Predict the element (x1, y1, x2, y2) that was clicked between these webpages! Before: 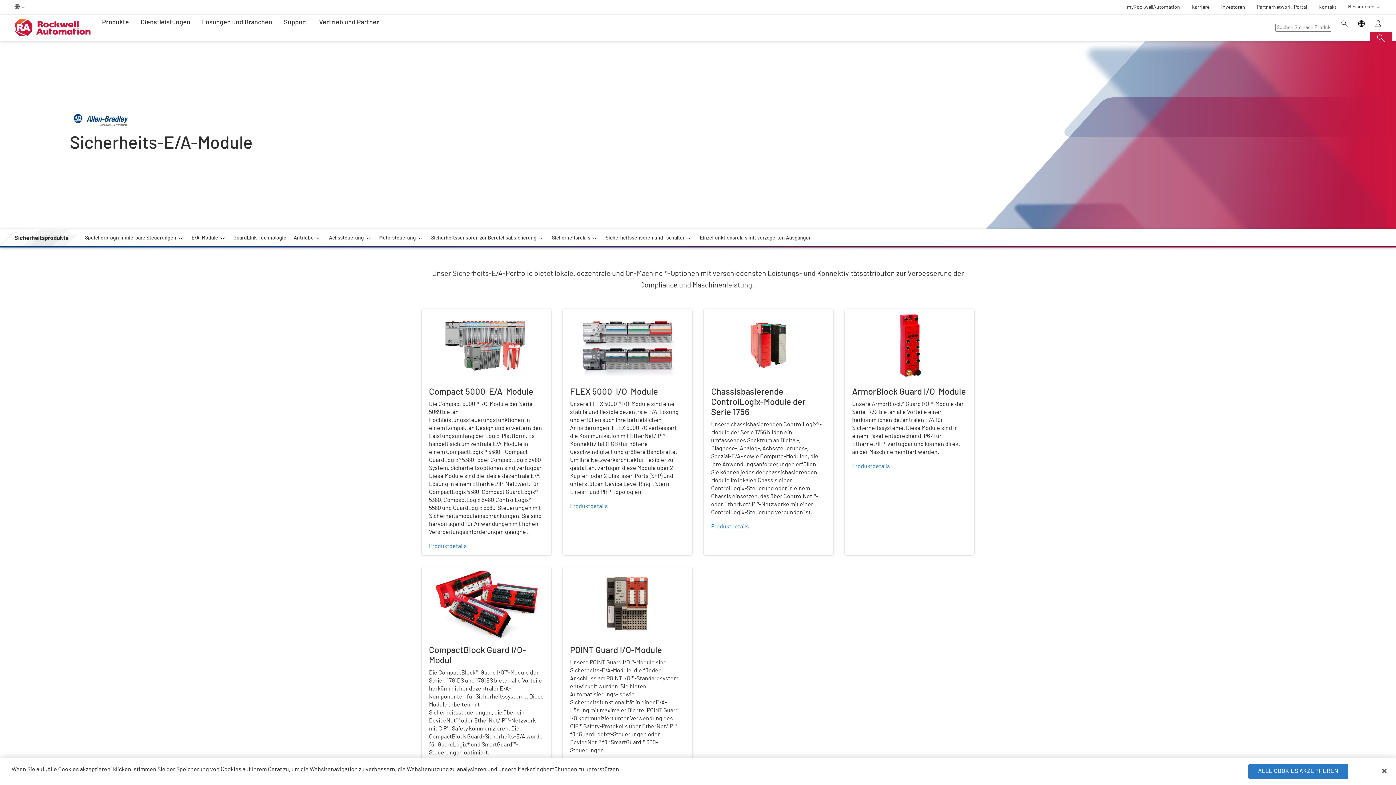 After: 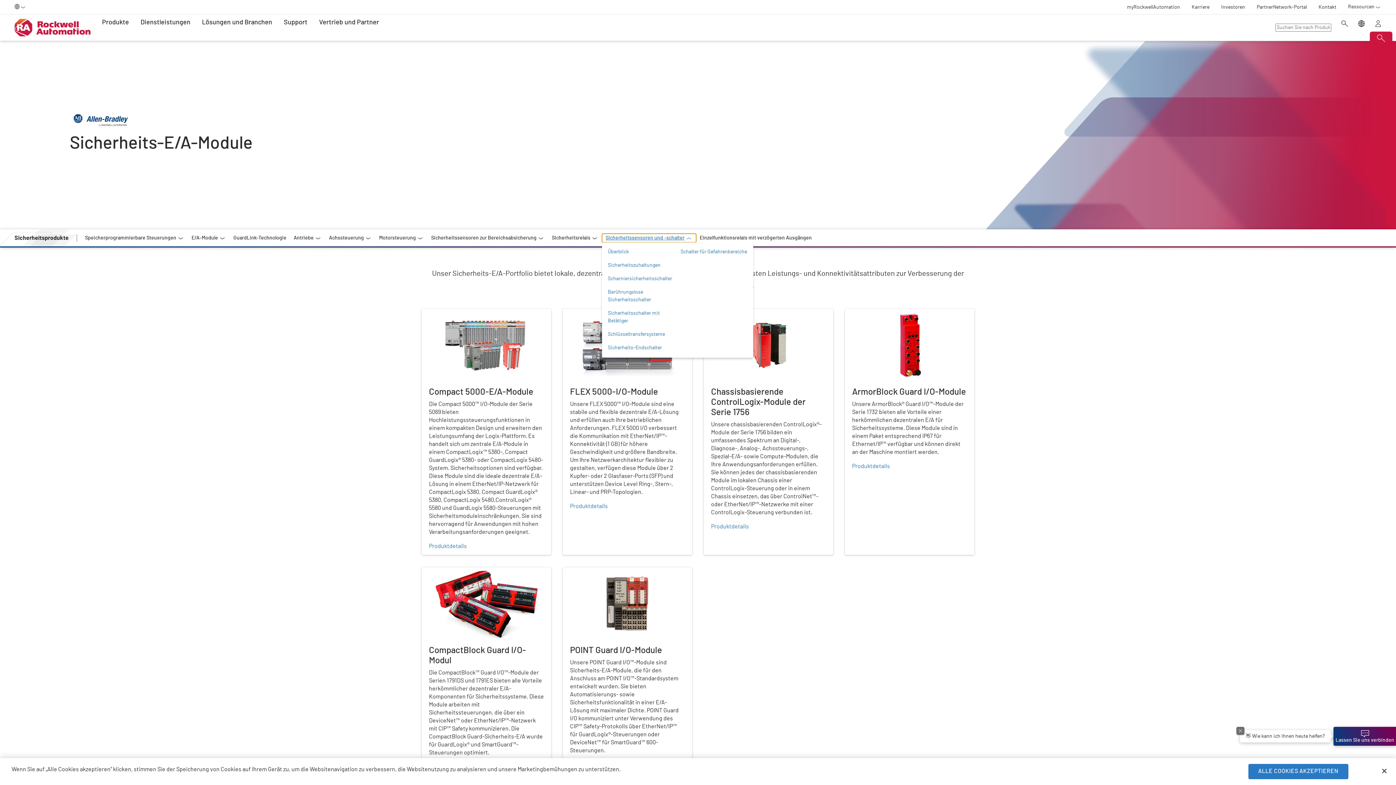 Action: label: Sicherheitssensoren und -schalter bbox: (602, 233, 696, 242)